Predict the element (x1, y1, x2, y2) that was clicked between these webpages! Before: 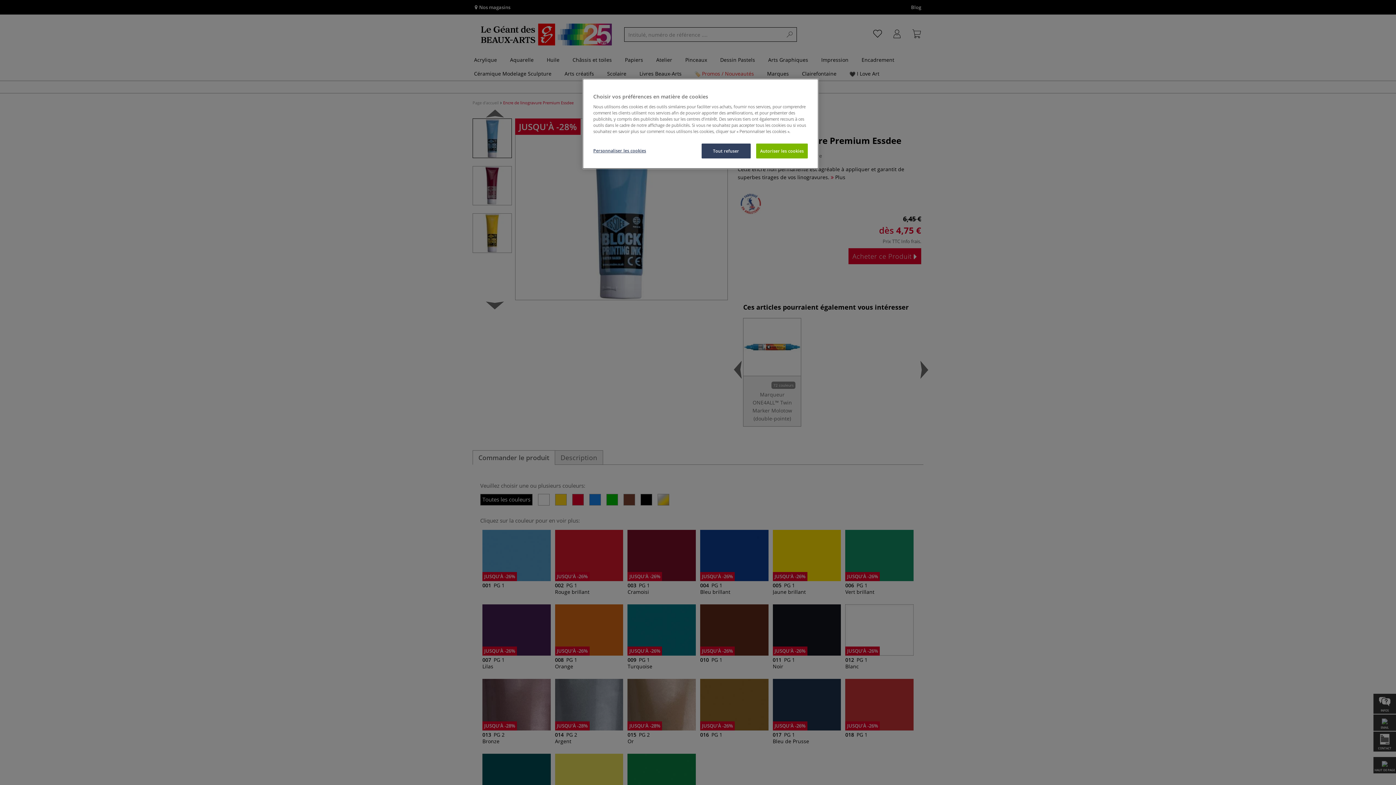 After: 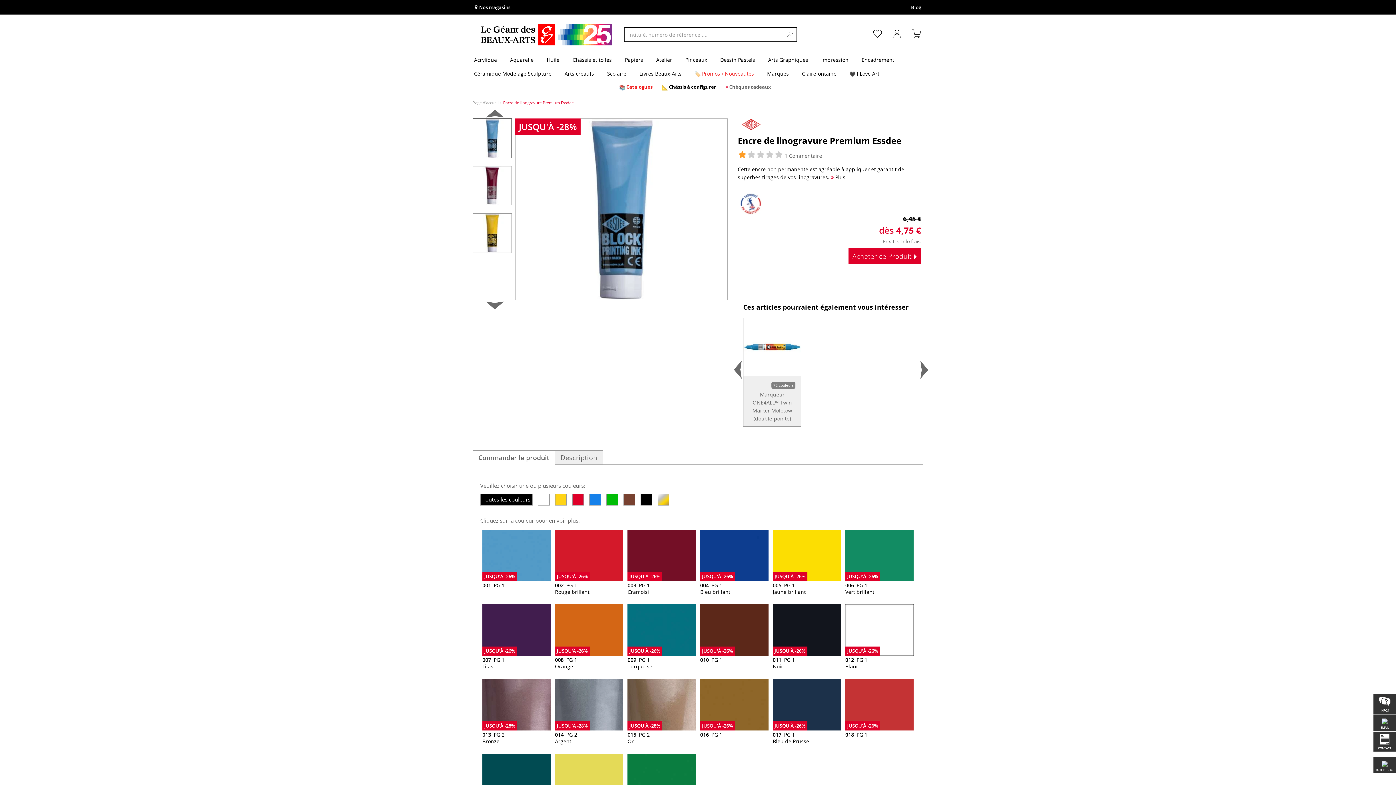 Action: label: Autoriser les cookies bbox: (756, 143, 808, 158)